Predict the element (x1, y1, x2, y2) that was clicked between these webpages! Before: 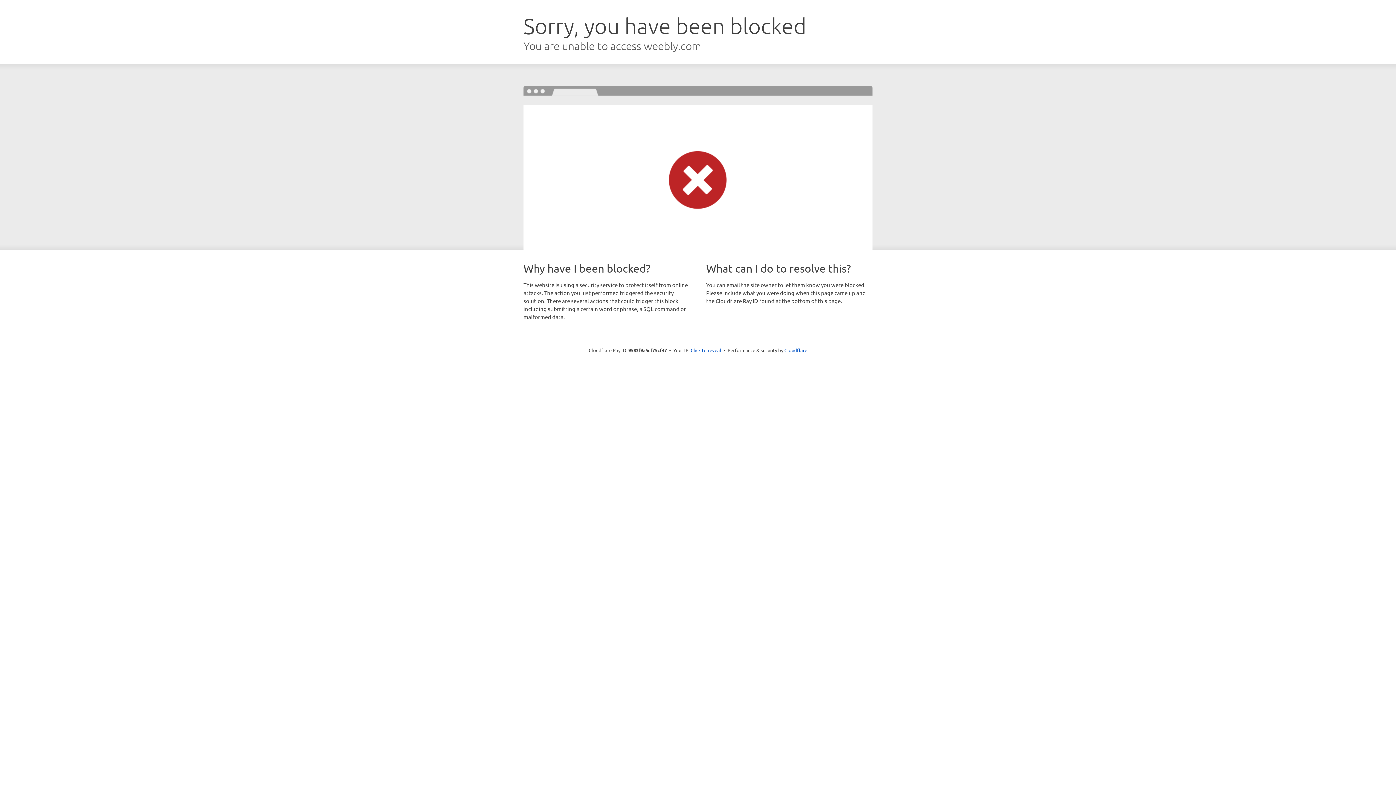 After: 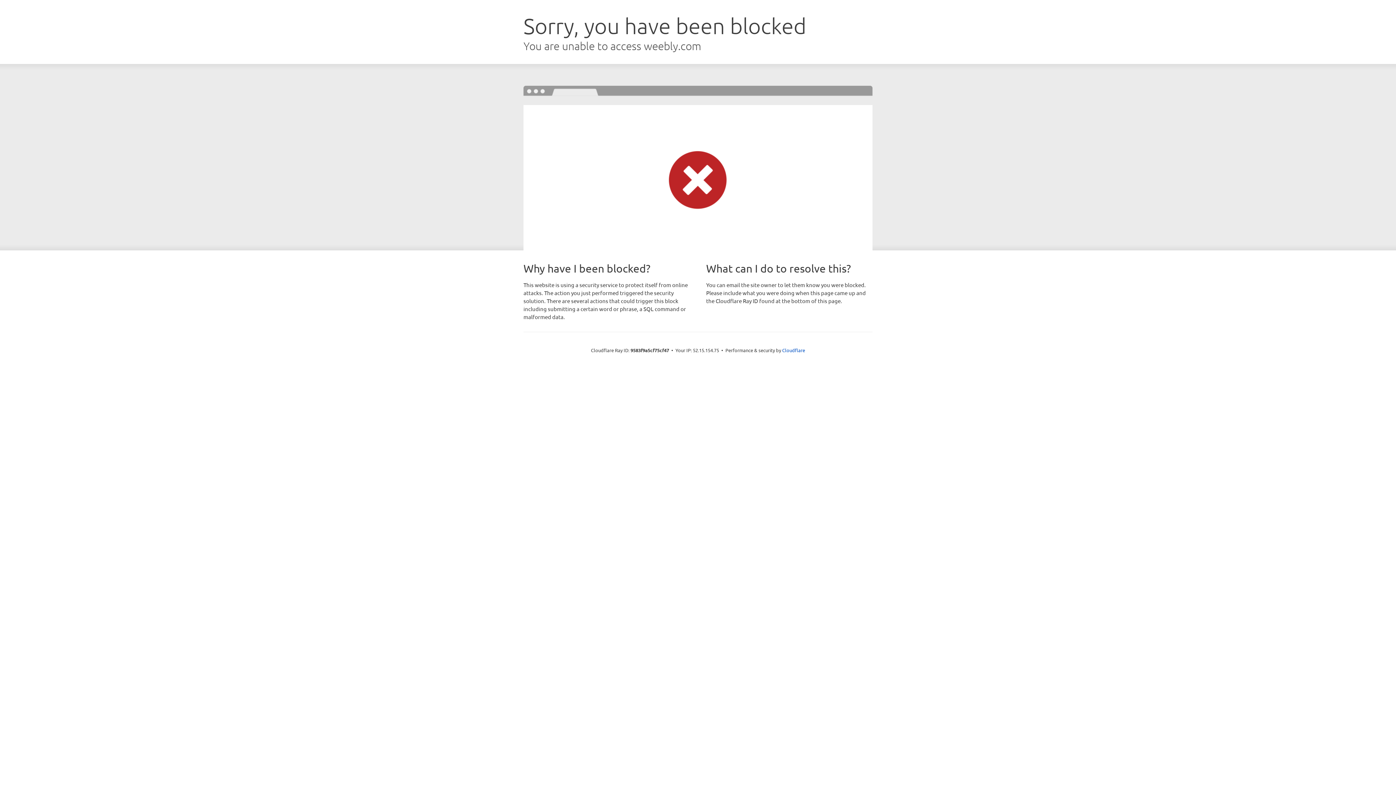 Action: label: Click to reveal bbox: (690, 346, 721, 353)